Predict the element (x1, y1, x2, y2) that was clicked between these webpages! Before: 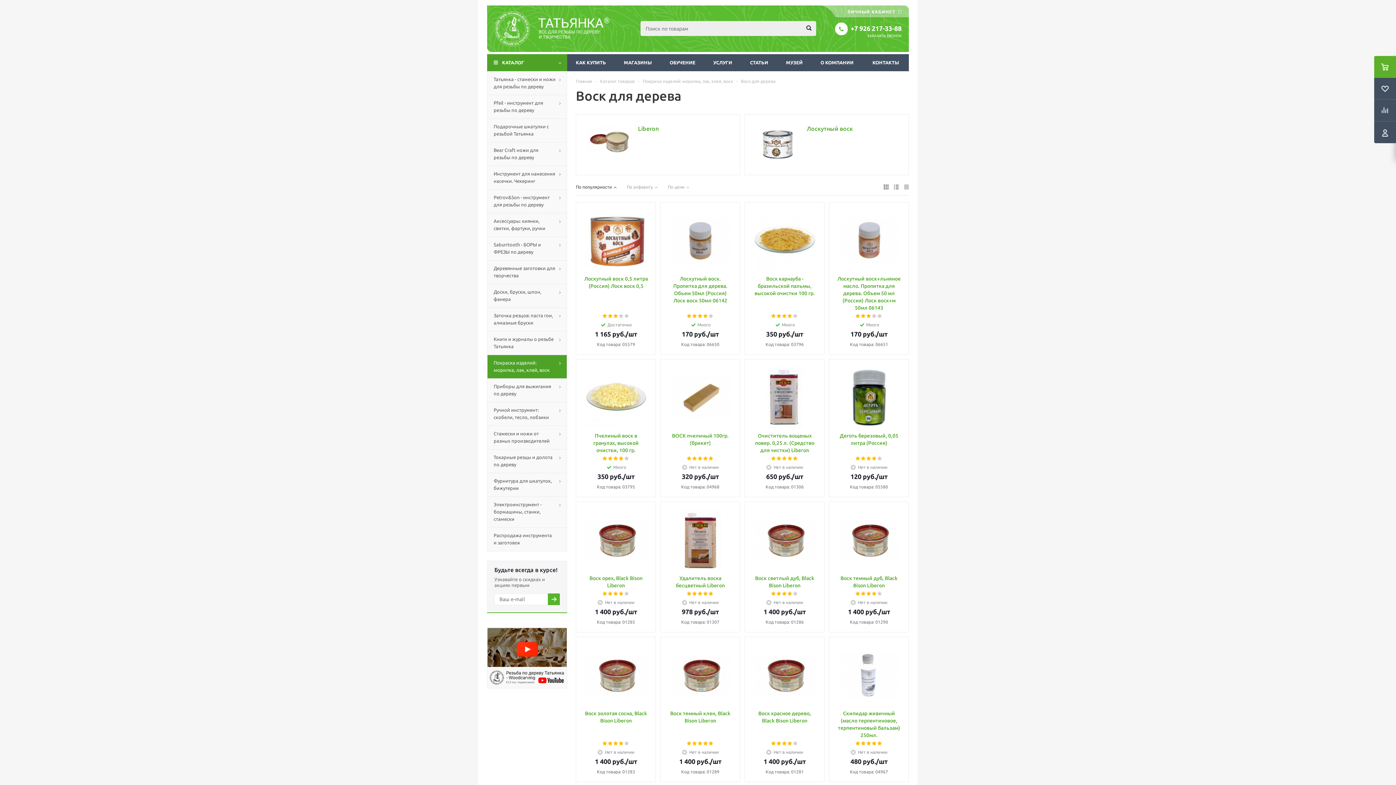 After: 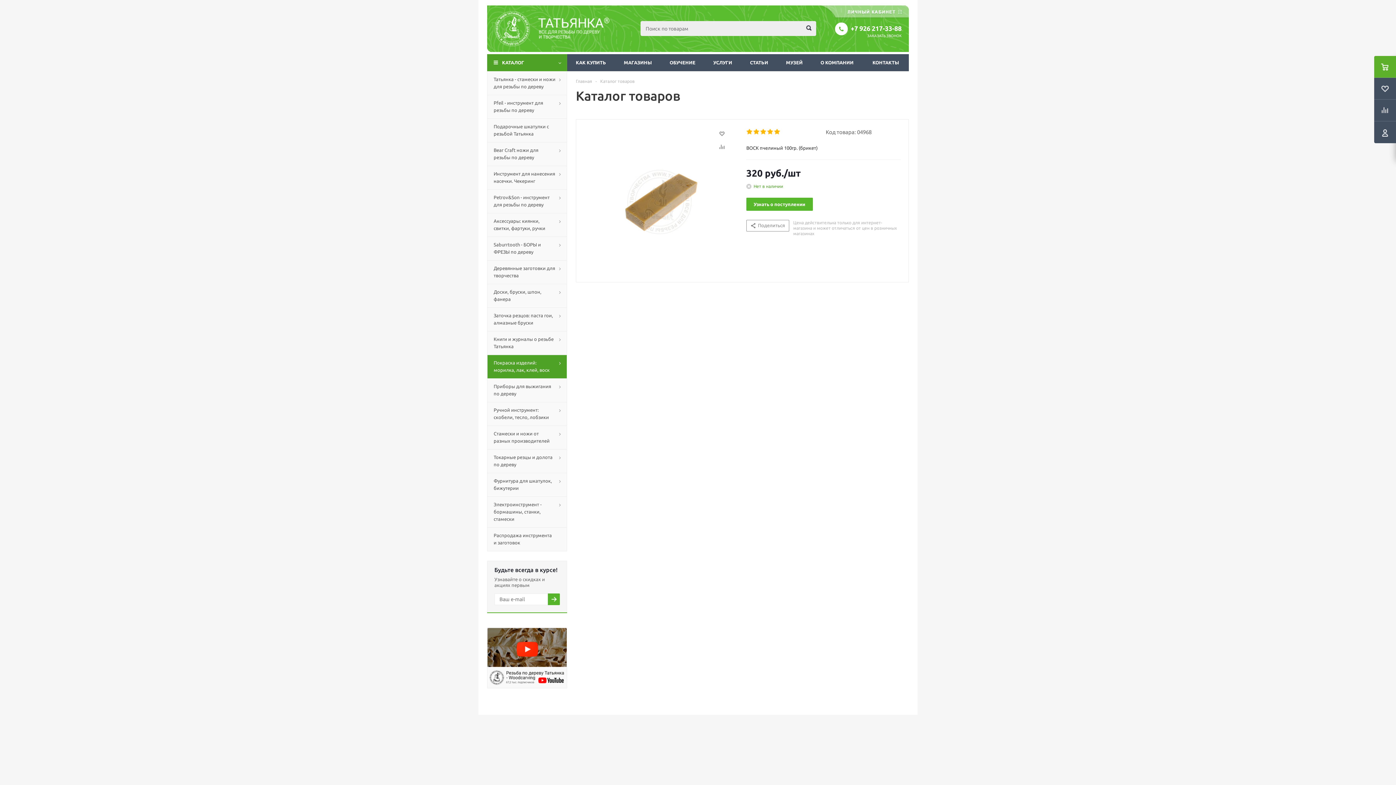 Action: bbox: (669, 366, 731, 428)